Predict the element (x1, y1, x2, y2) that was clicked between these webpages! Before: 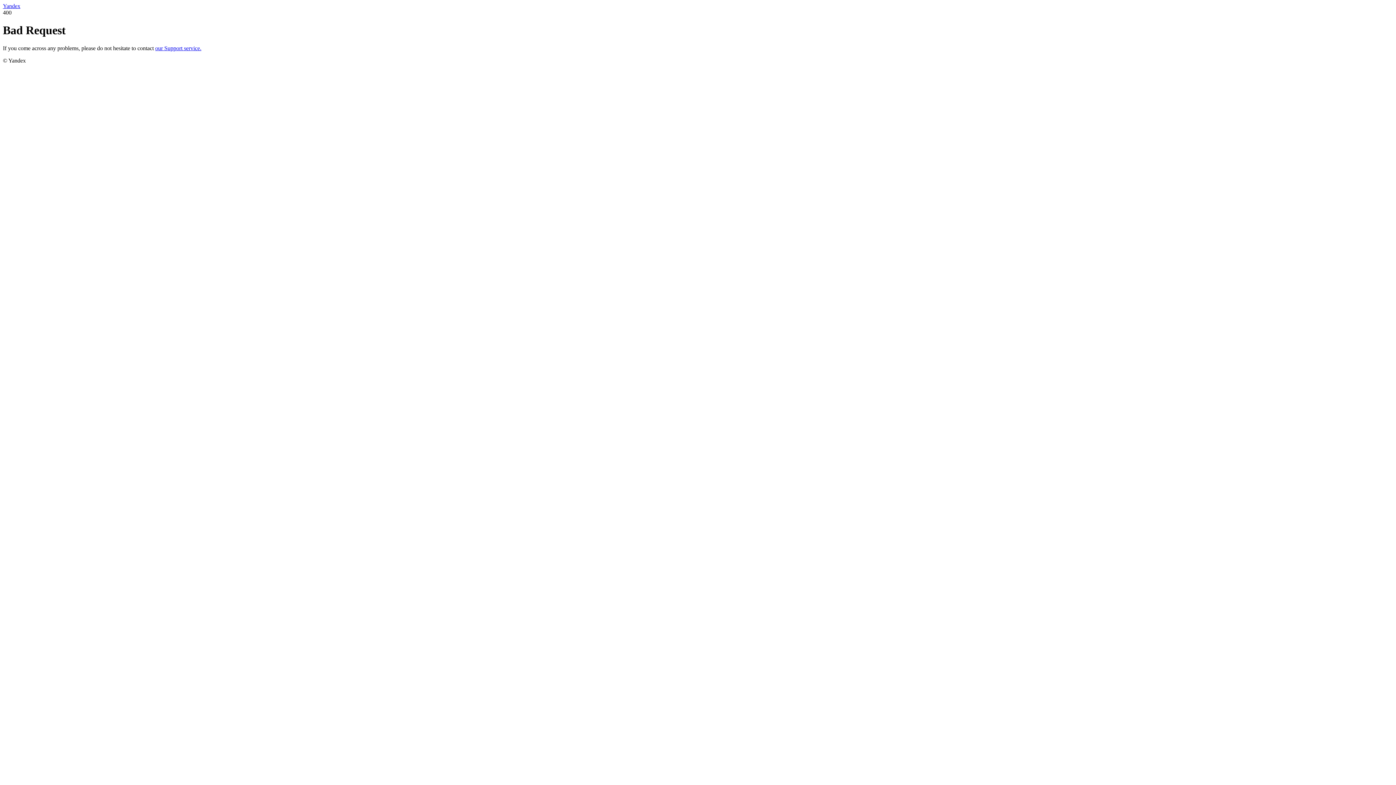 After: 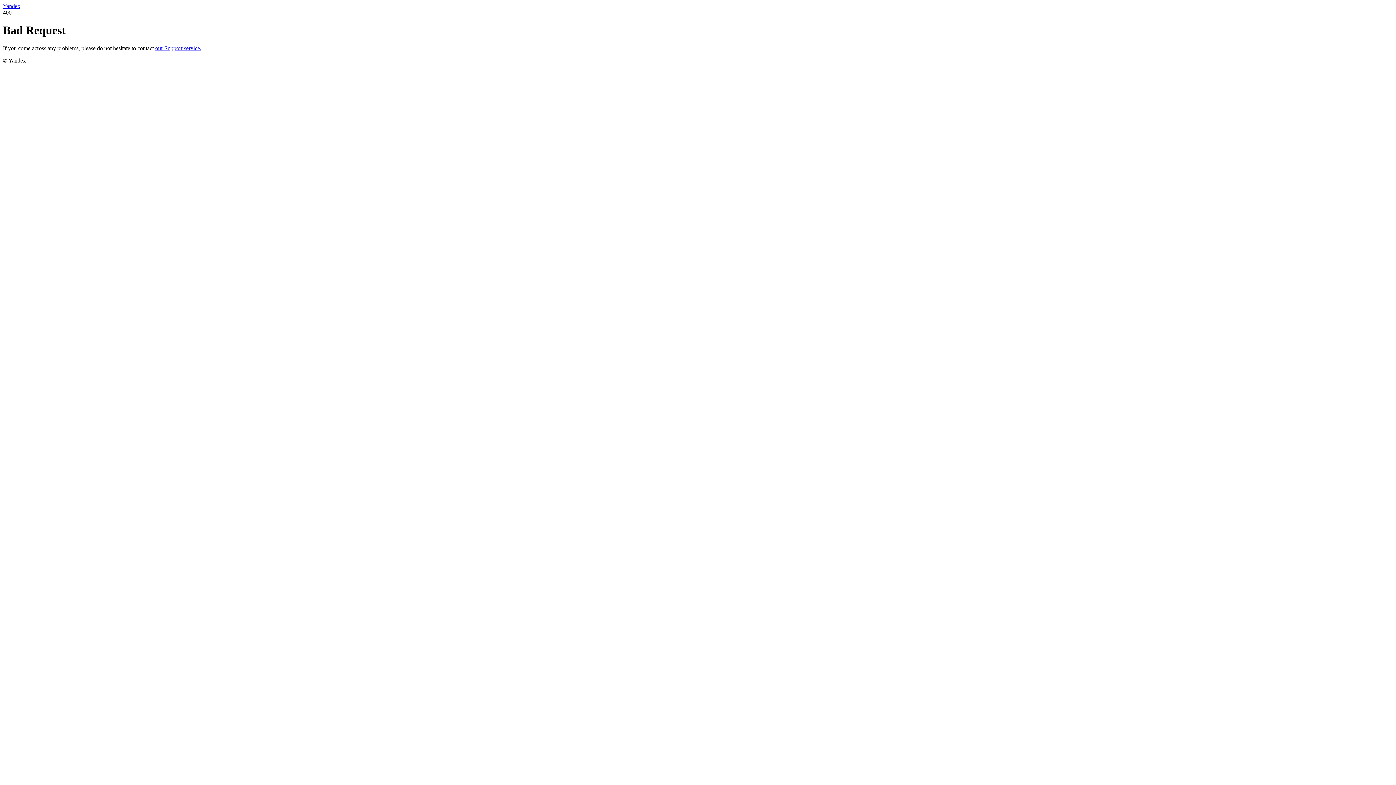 Action: label: our Support service. bbox: (155, 45, 201, 51)